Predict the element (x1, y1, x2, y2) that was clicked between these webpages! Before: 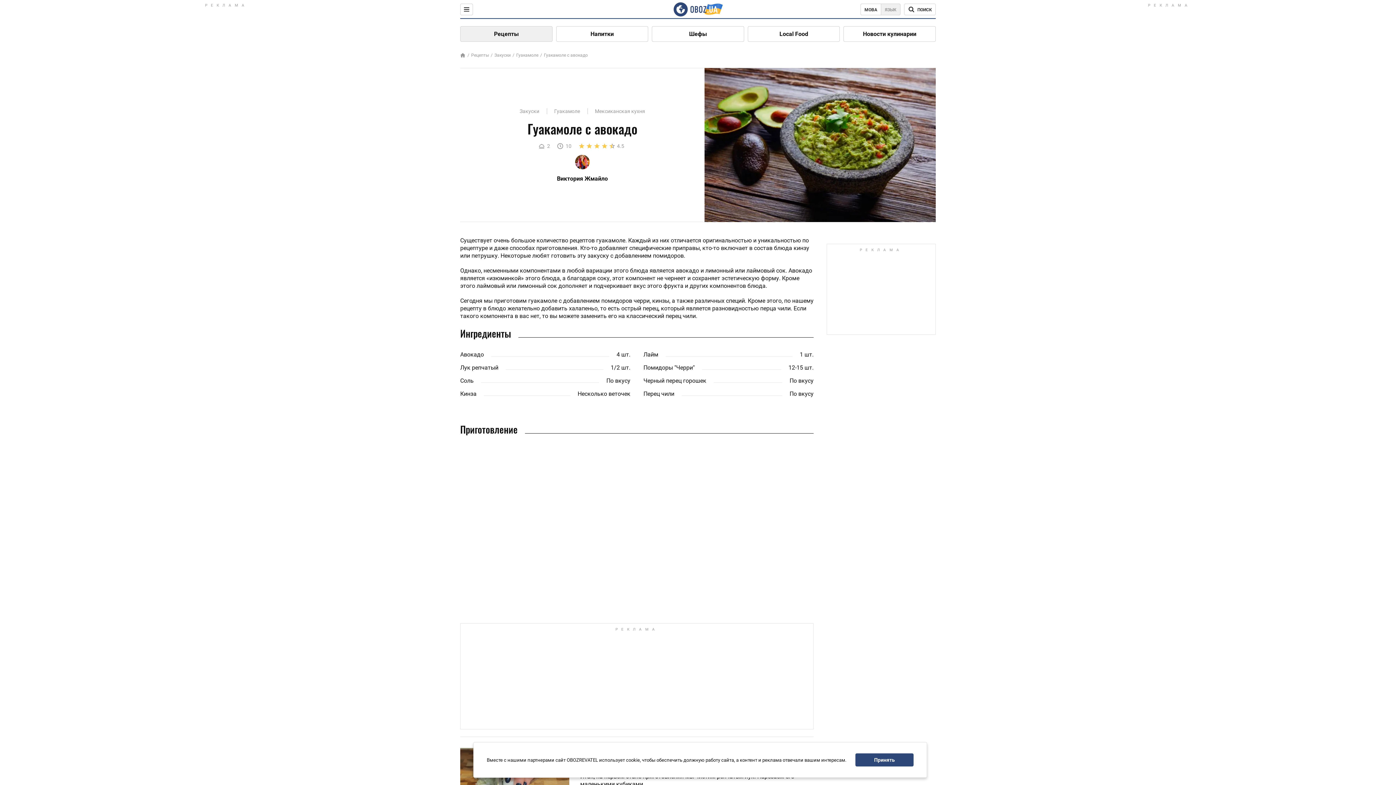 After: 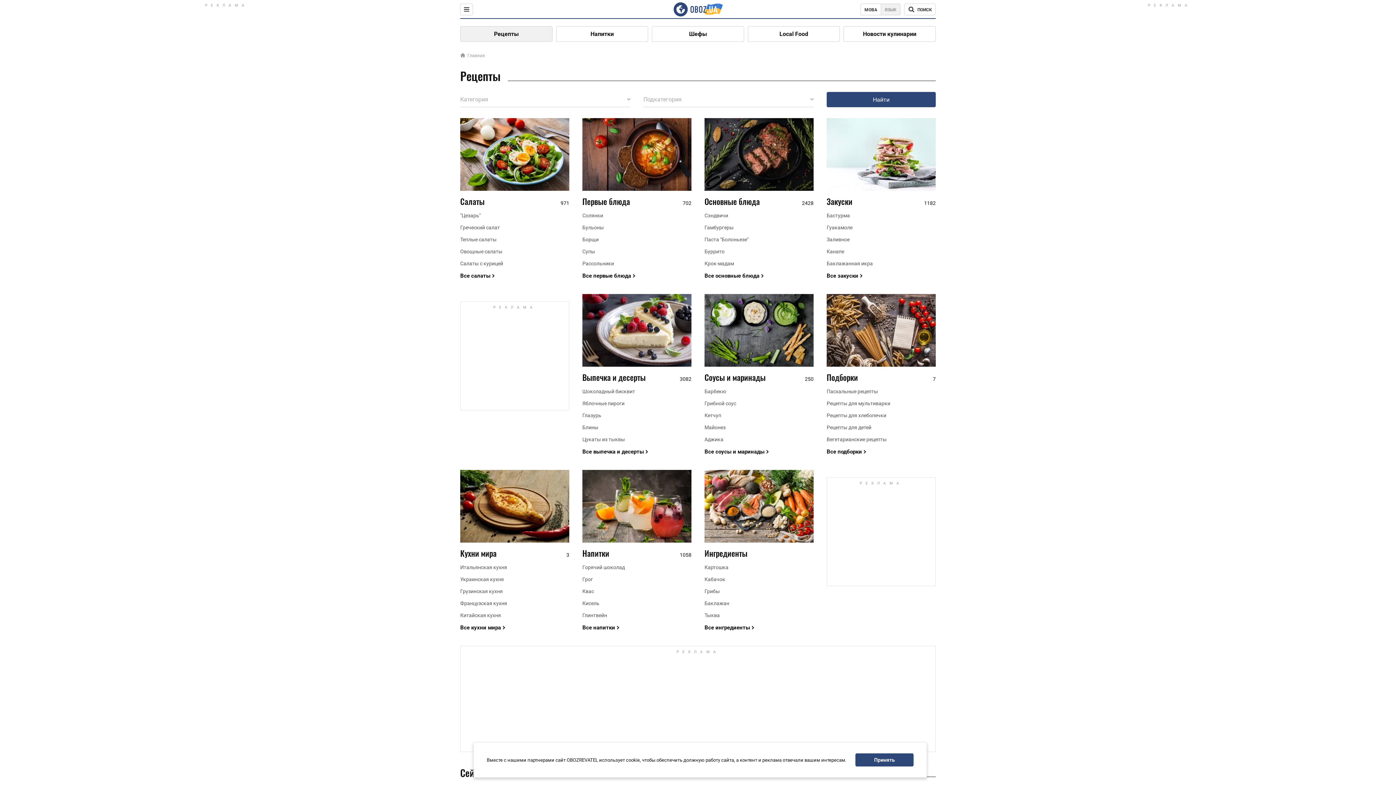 Action: label: Рецепты bbox: (460, 26, 552, 41)